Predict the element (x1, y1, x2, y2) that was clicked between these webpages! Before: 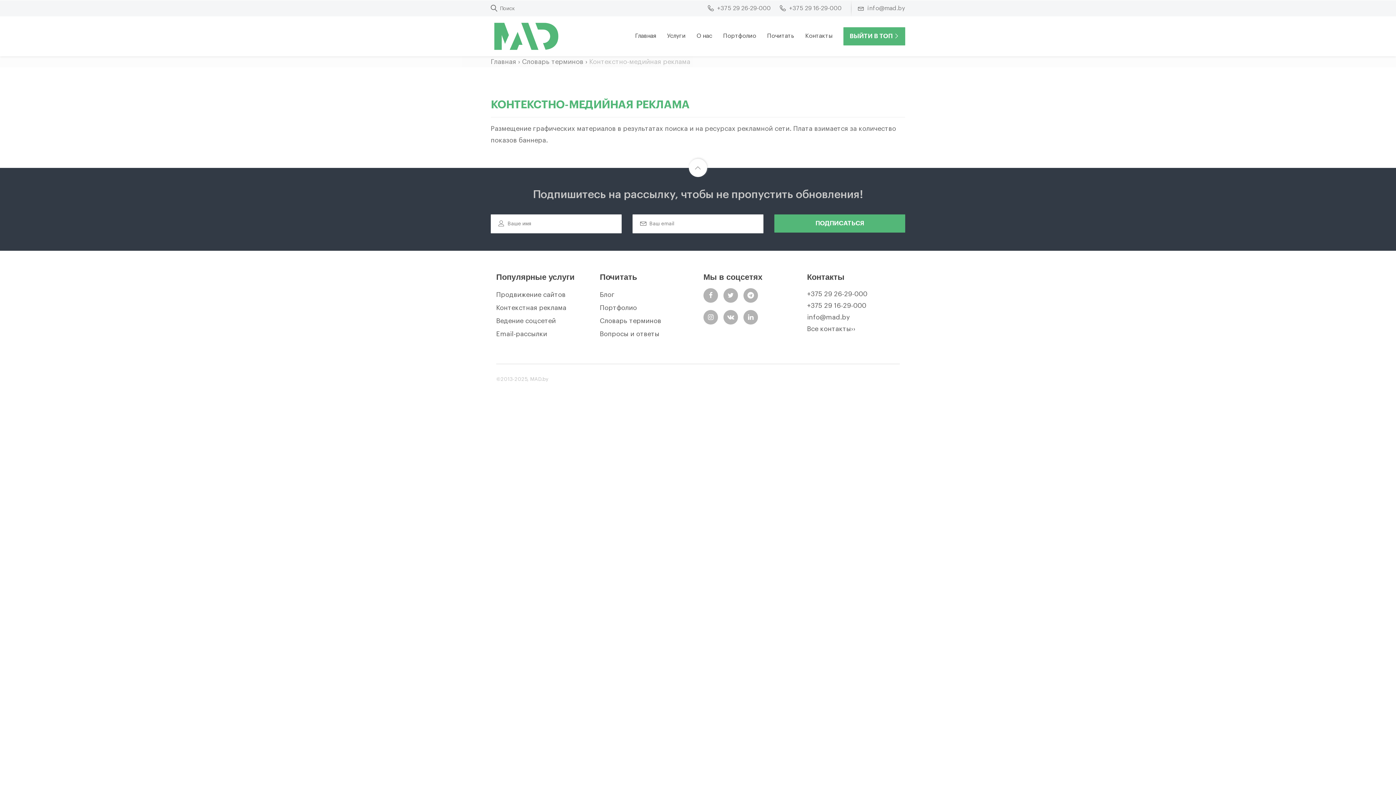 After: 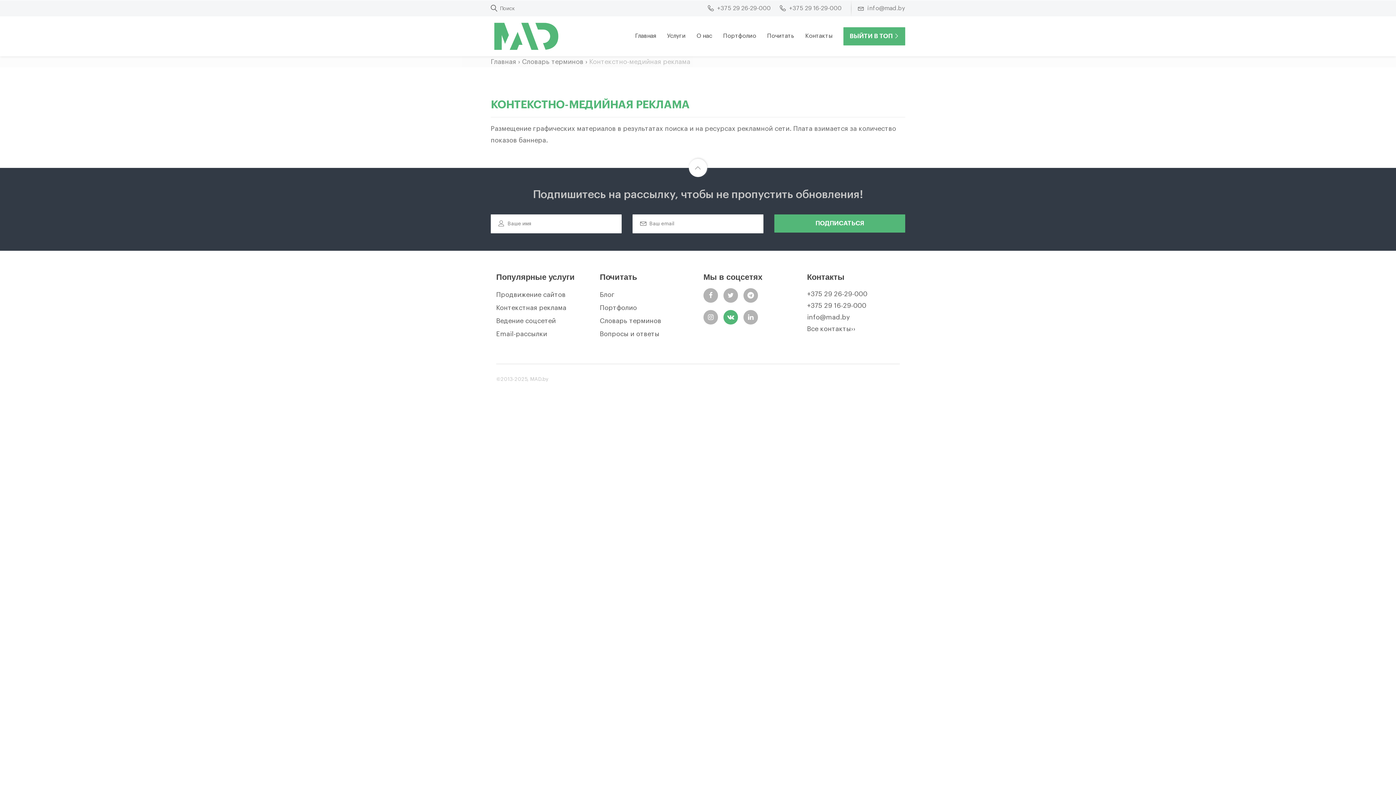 Action: bbox: (723, 310, 738, 324)